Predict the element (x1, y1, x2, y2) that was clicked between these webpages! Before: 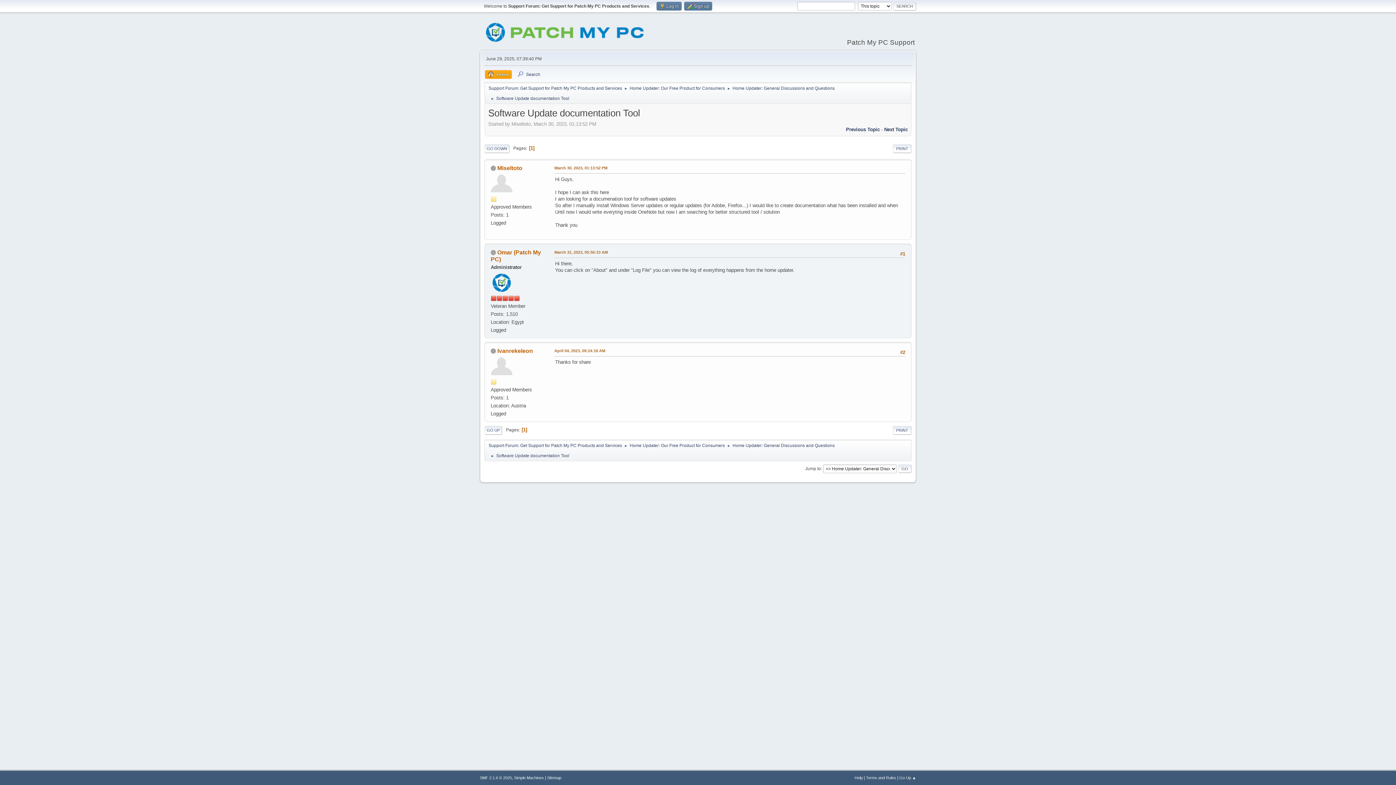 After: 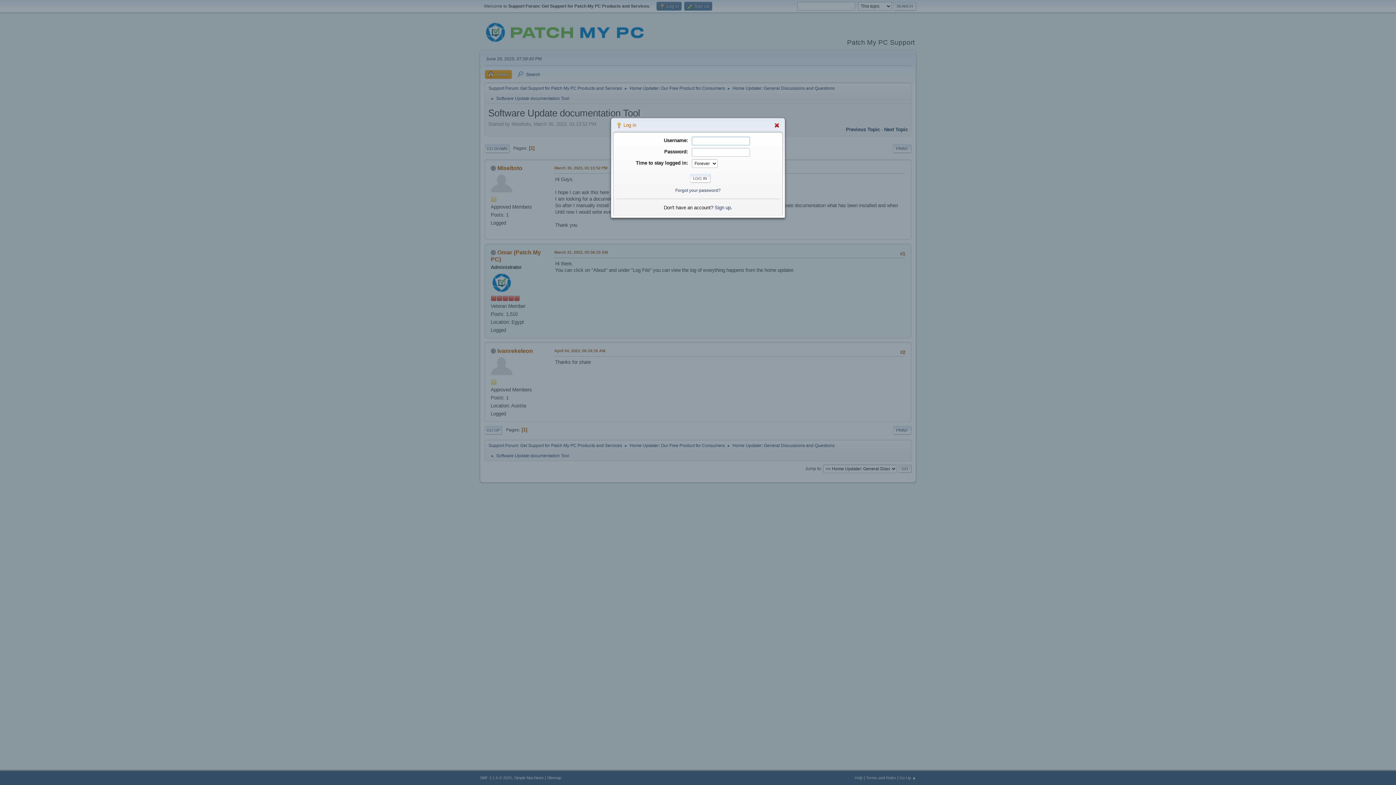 Action: label:  Log in bbox: (656, 1, 681, 10)